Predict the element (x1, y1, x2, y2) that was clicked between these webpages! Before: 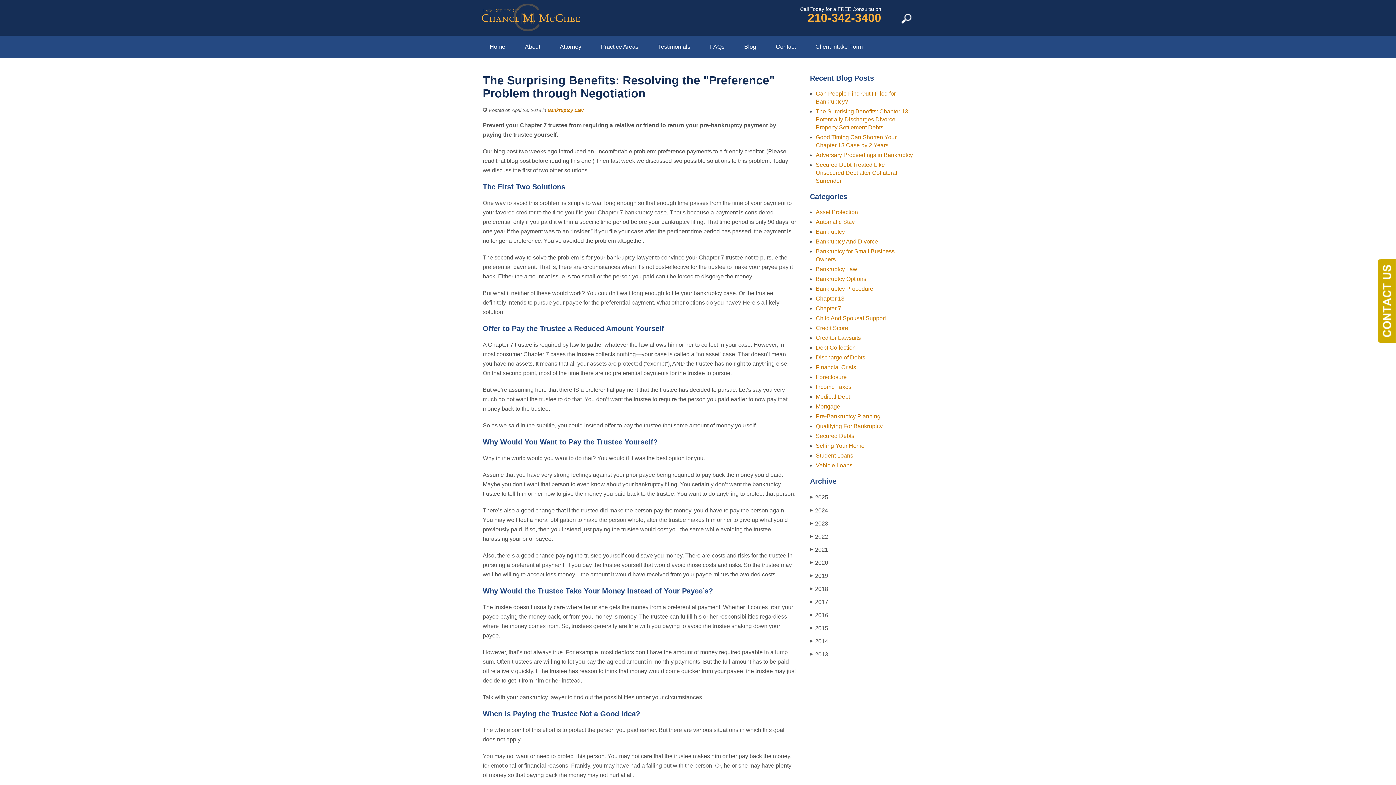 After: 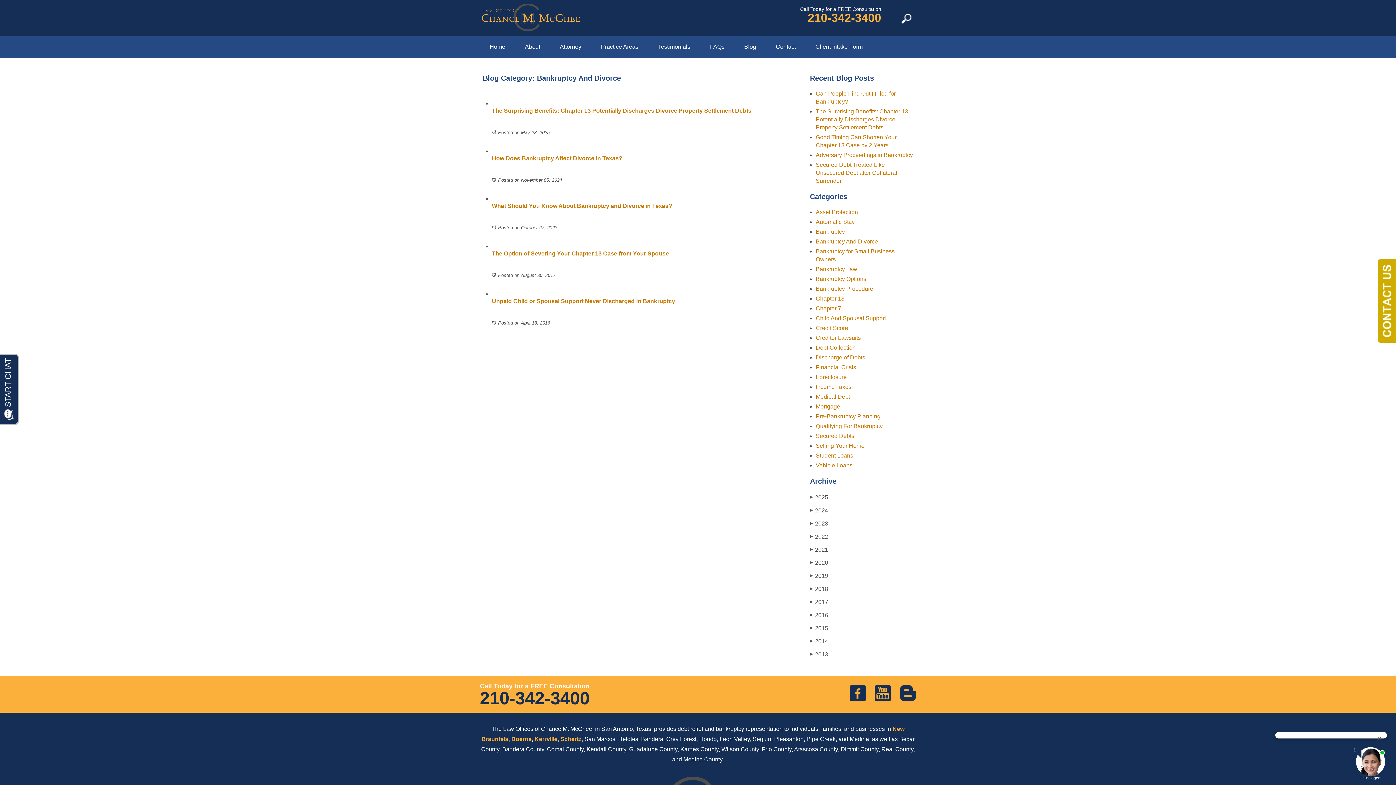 Action: bbox: (816, 238, 878, 244) label: Bankruptcy And Divorce